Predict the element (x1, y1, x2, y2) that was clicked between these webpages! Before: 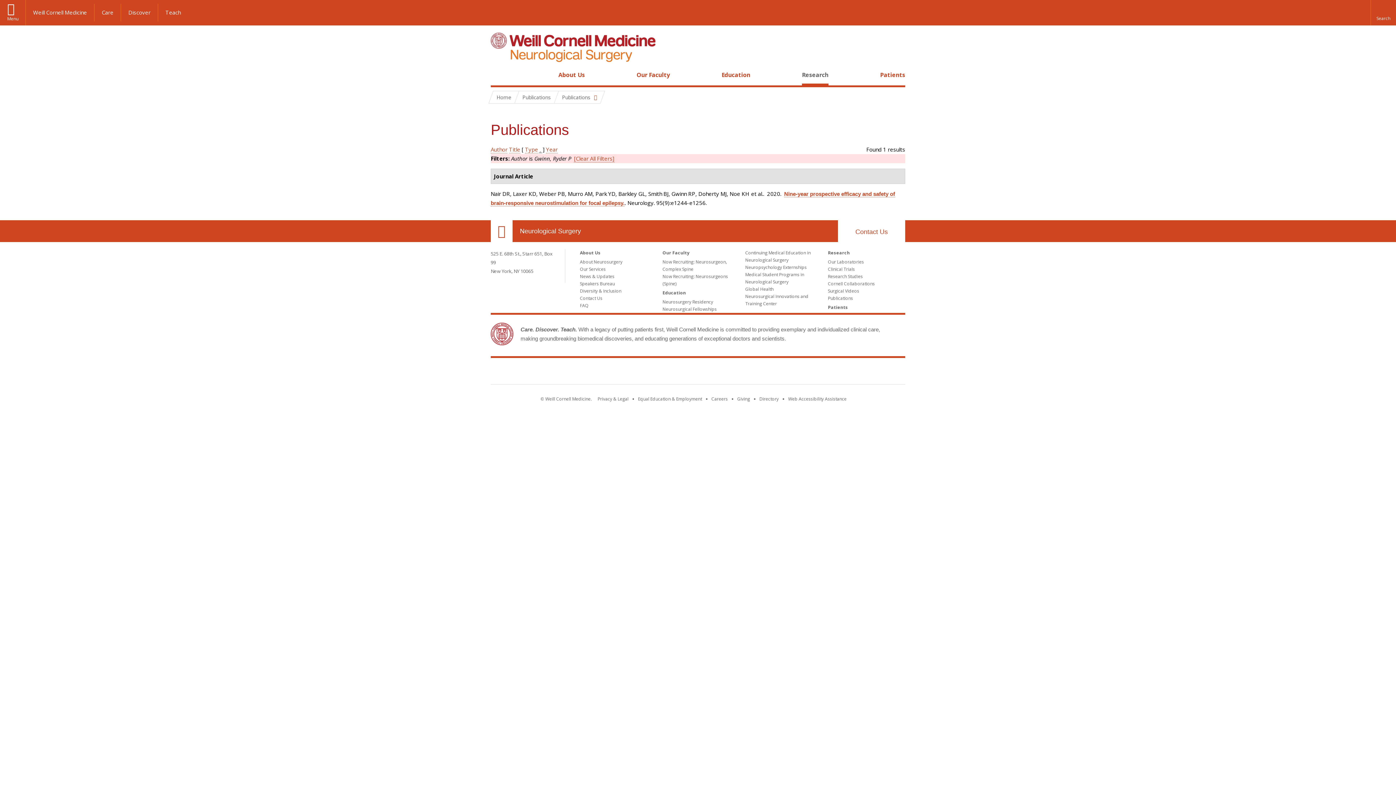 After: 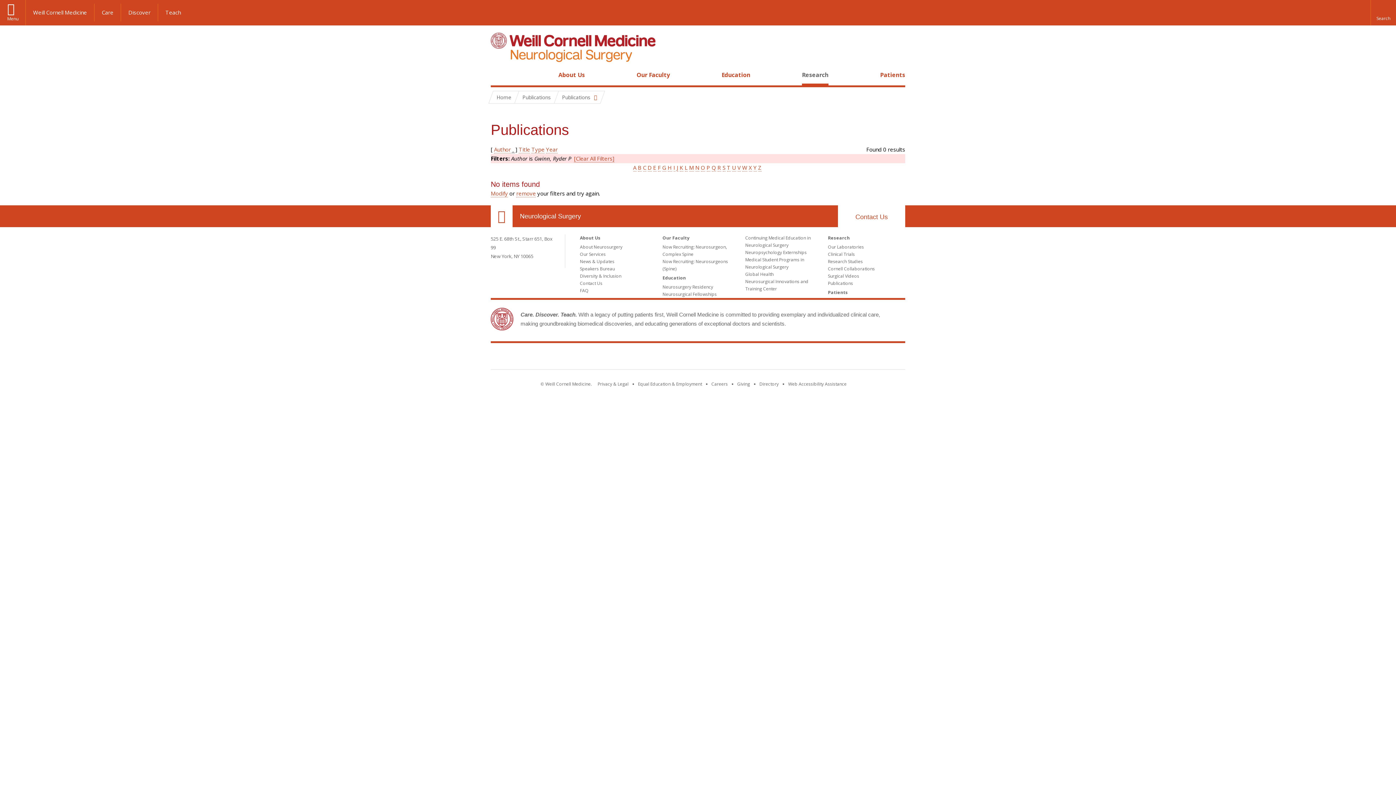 Action: label: Author bbox: (490, 145, 507, 153)